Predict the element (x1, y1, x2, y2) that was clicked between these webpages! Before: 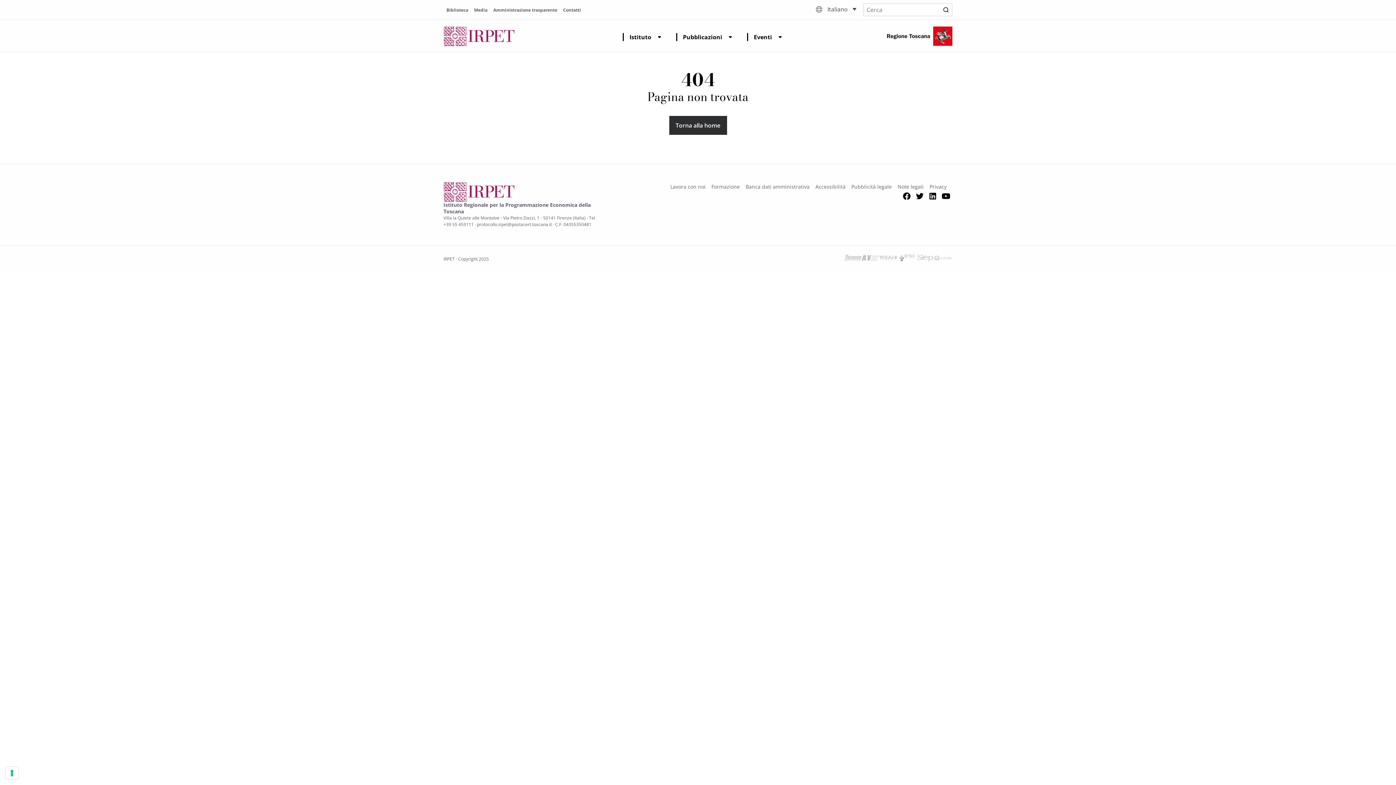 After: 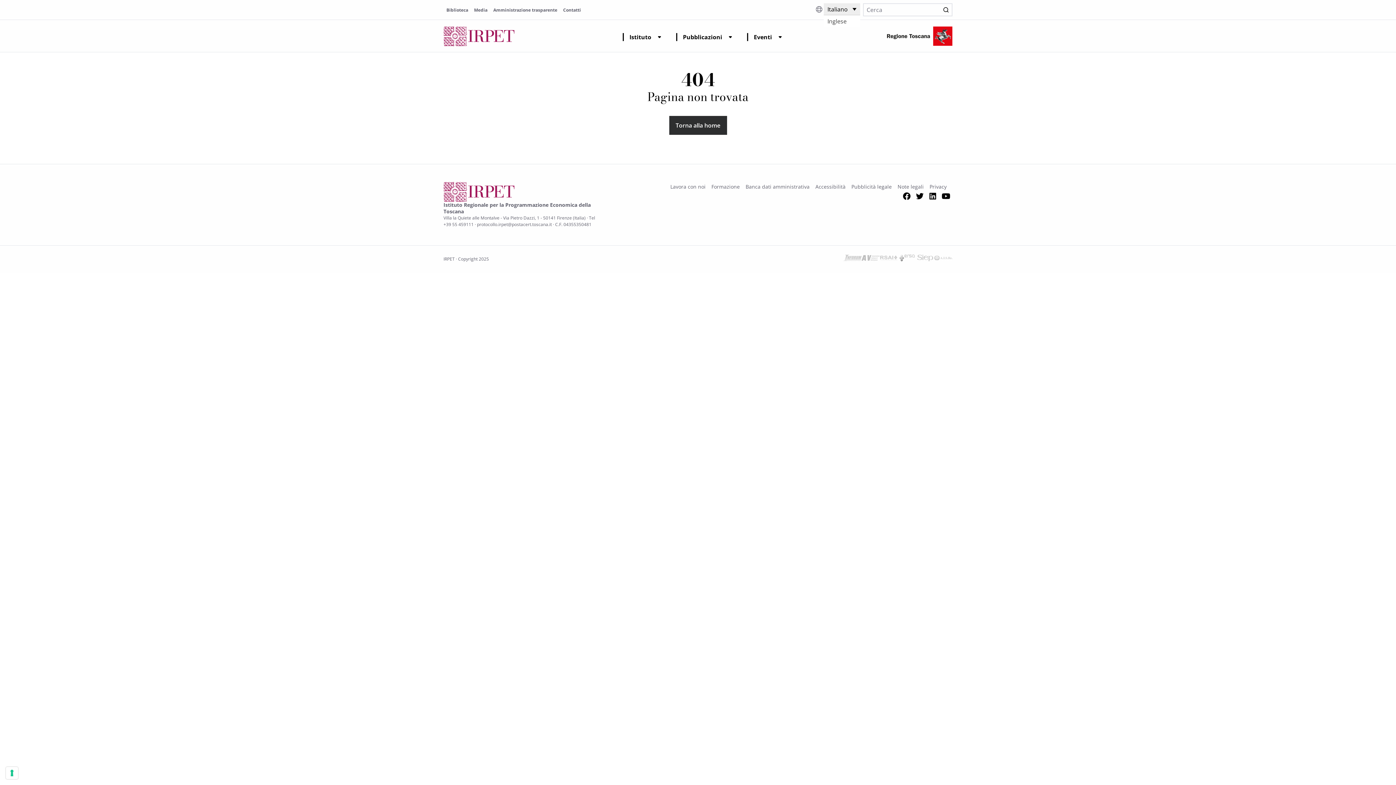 Action: label: Italiano bbox: (824, 3, 860, 14)